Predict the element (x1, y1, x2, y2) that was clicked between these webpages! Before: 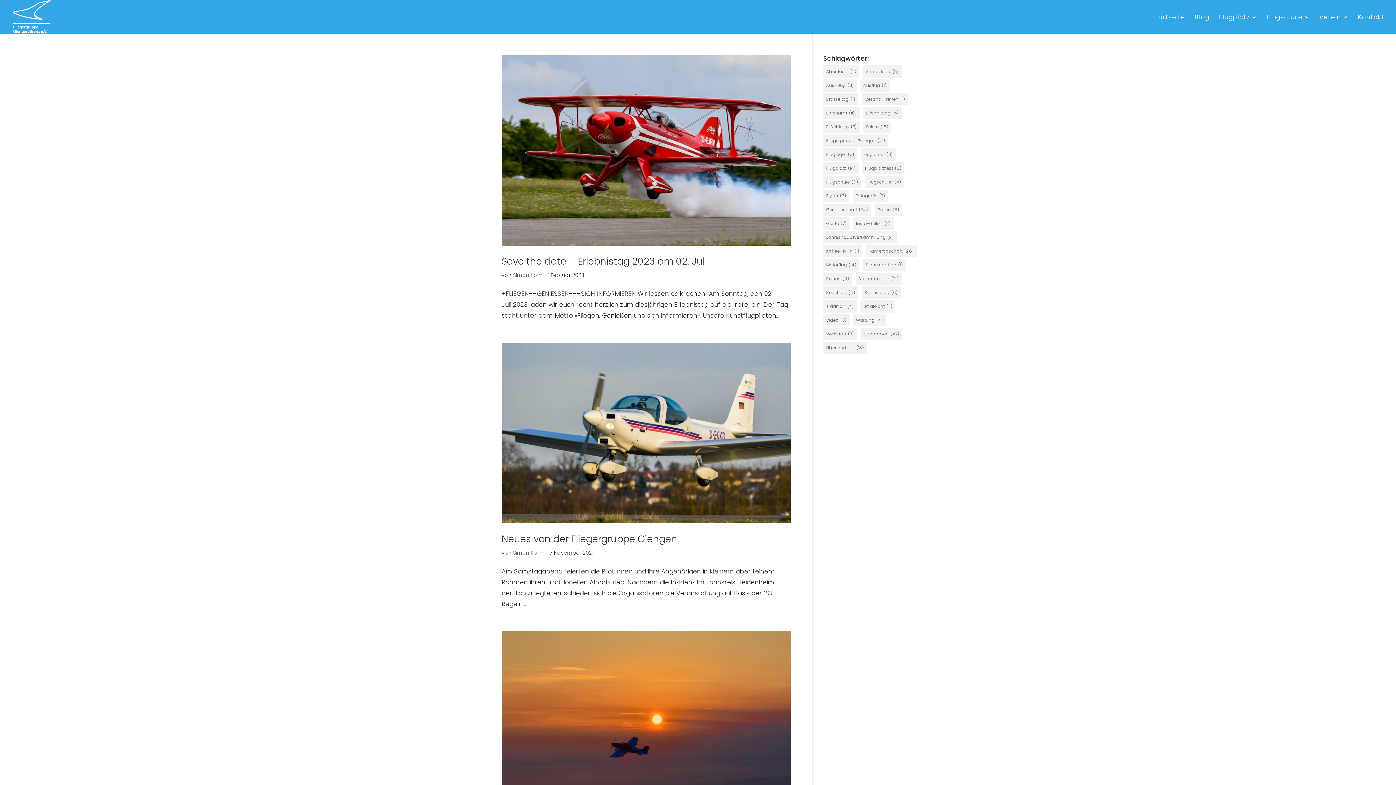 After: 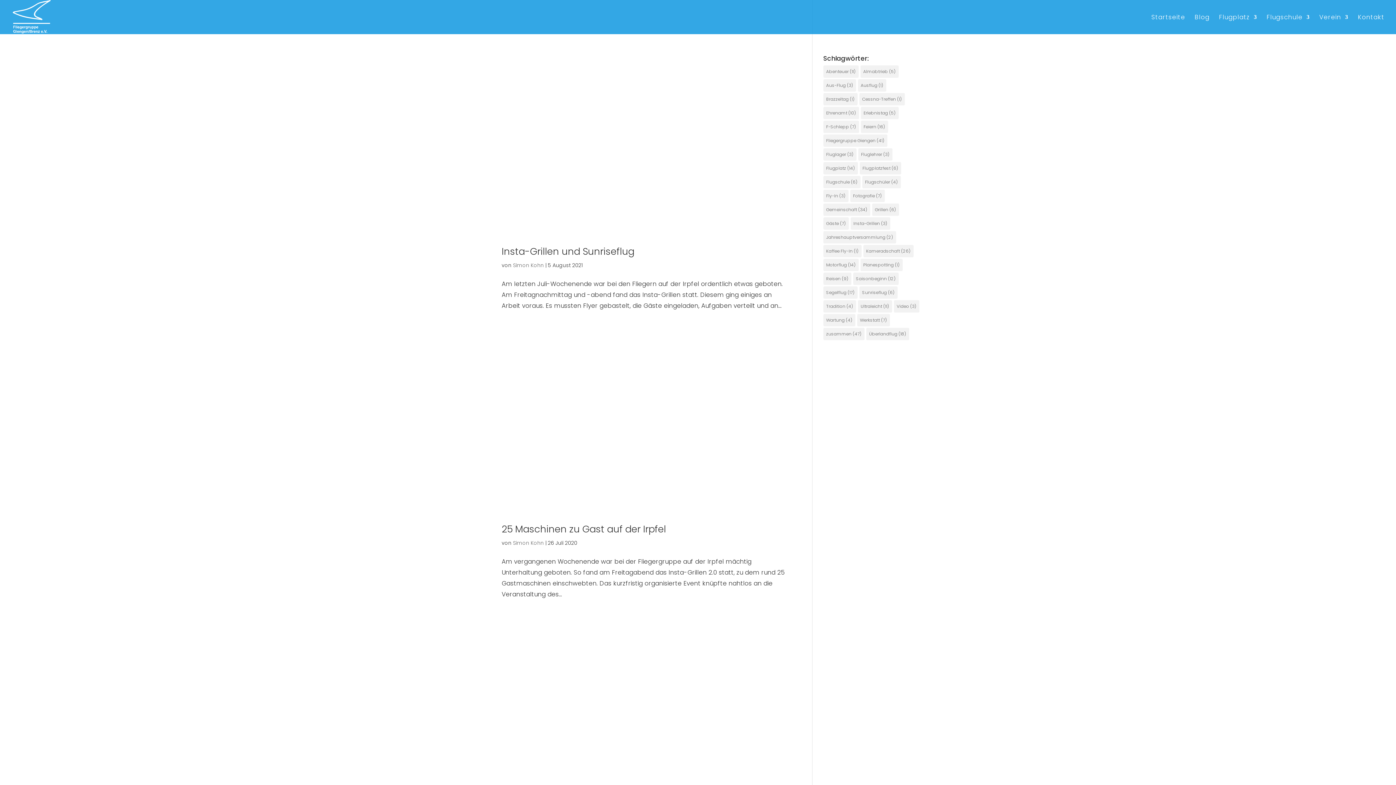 Action: bbox: (853, 217, 893, 229) label: Insta-Grillen (3 Einträge)